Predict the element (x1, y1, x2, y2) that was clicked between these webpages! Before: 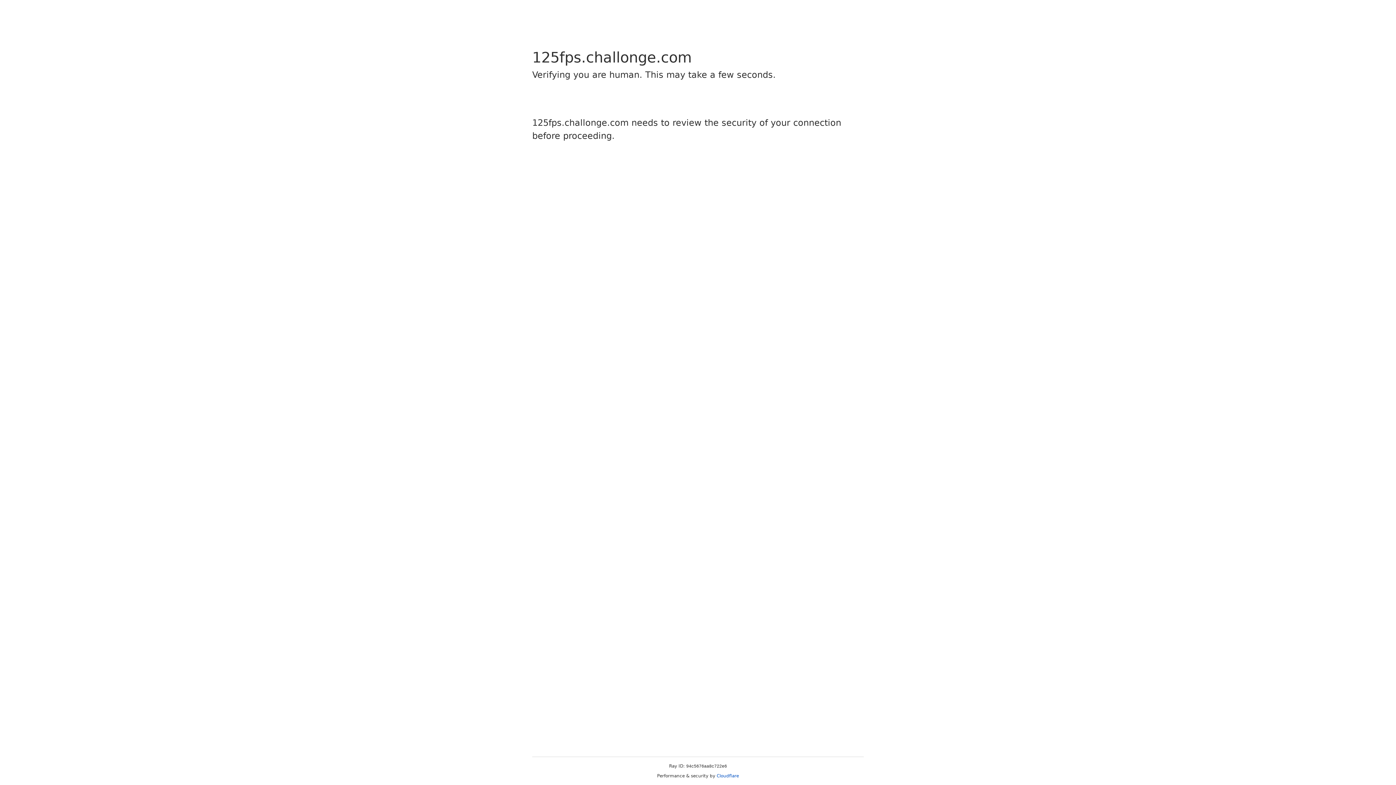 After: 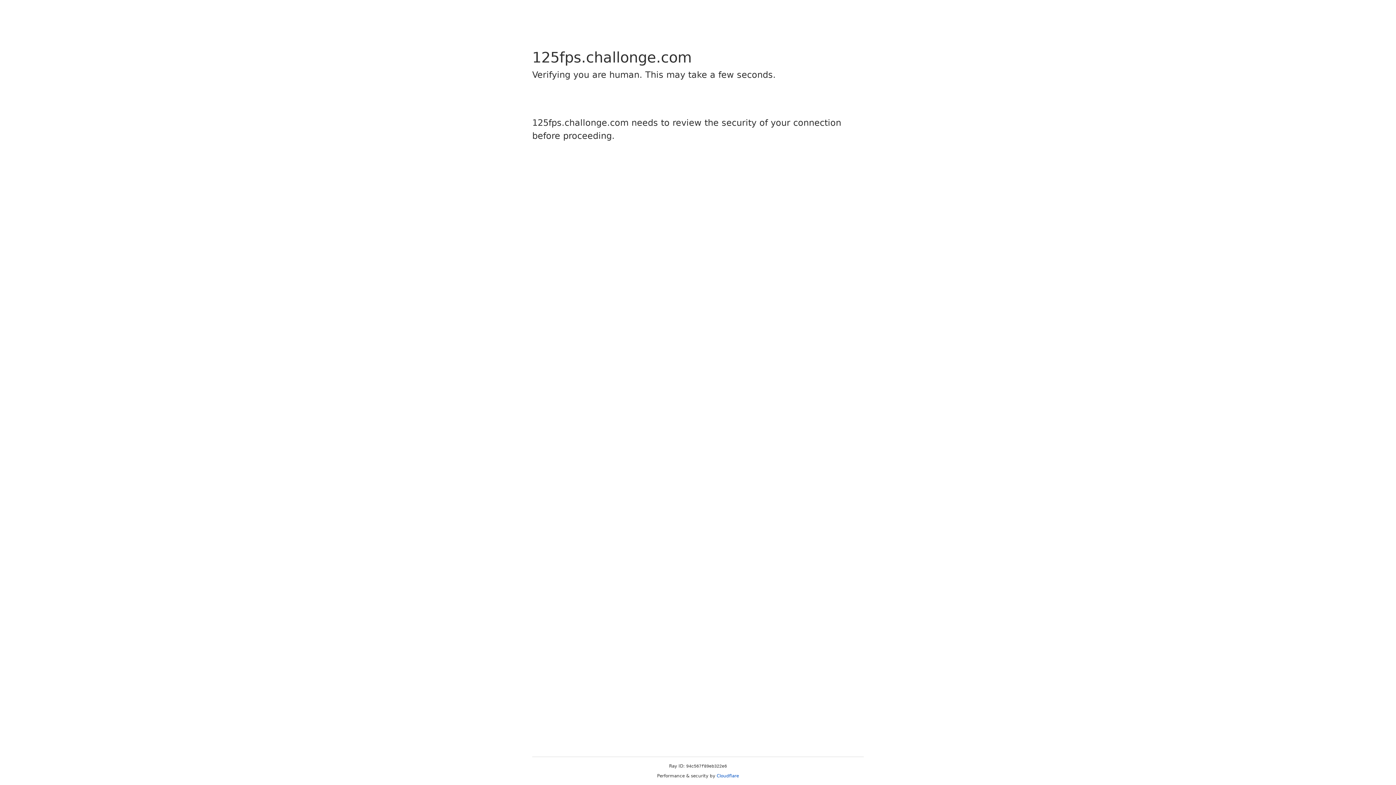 Action: bbox: (716, 773, 739, 778) label: Cloudflare